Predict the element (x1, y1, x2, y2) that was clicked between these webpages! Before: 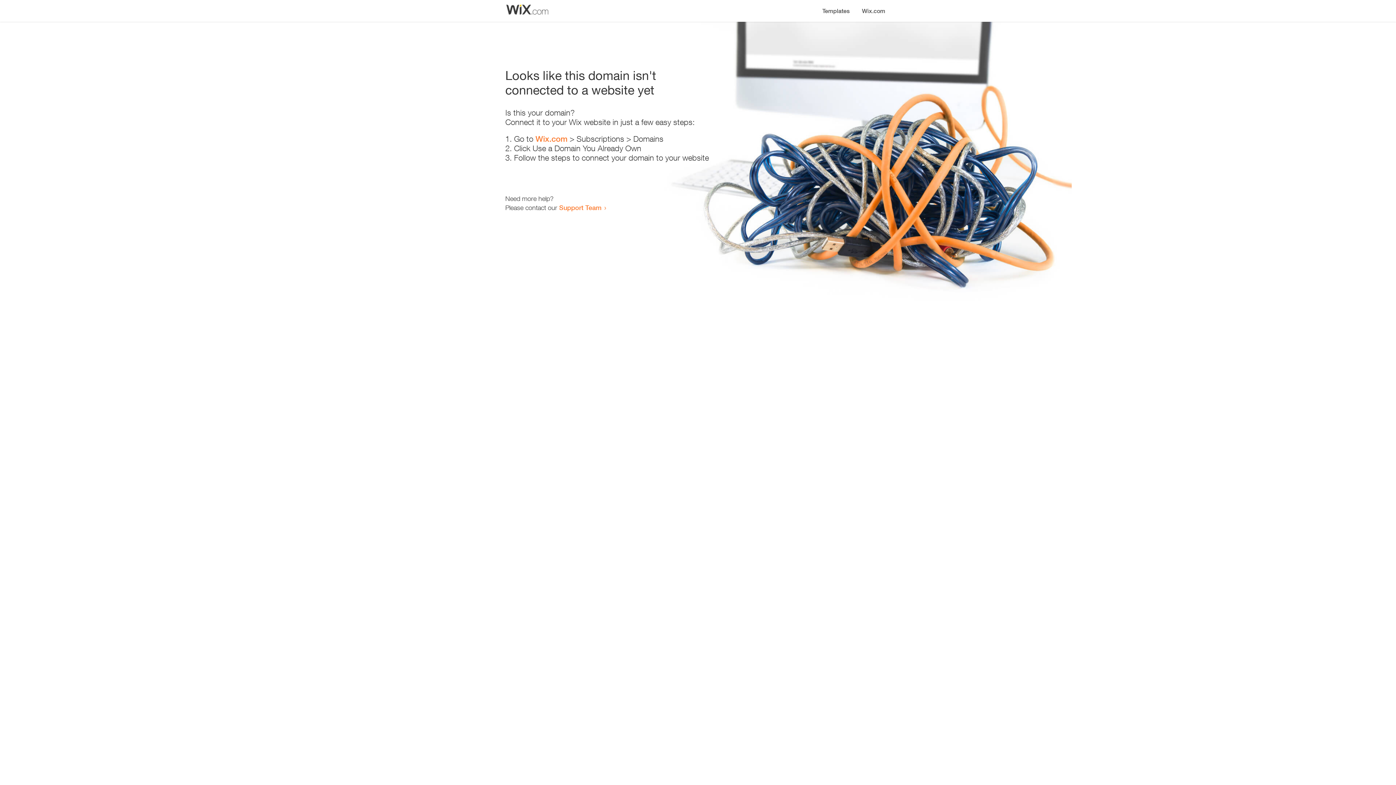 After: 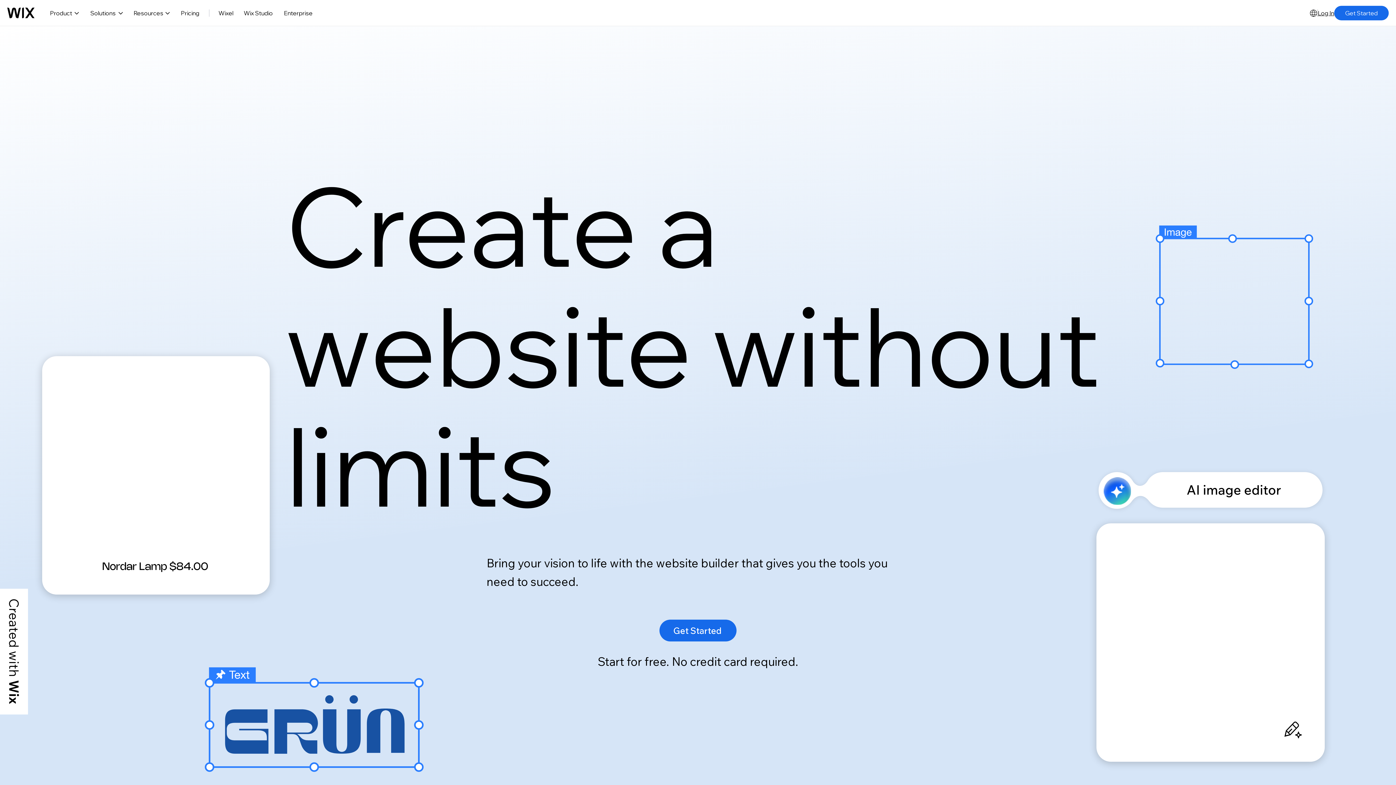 Action: bbox: (856, 0, 890, 14) label: Wix.com